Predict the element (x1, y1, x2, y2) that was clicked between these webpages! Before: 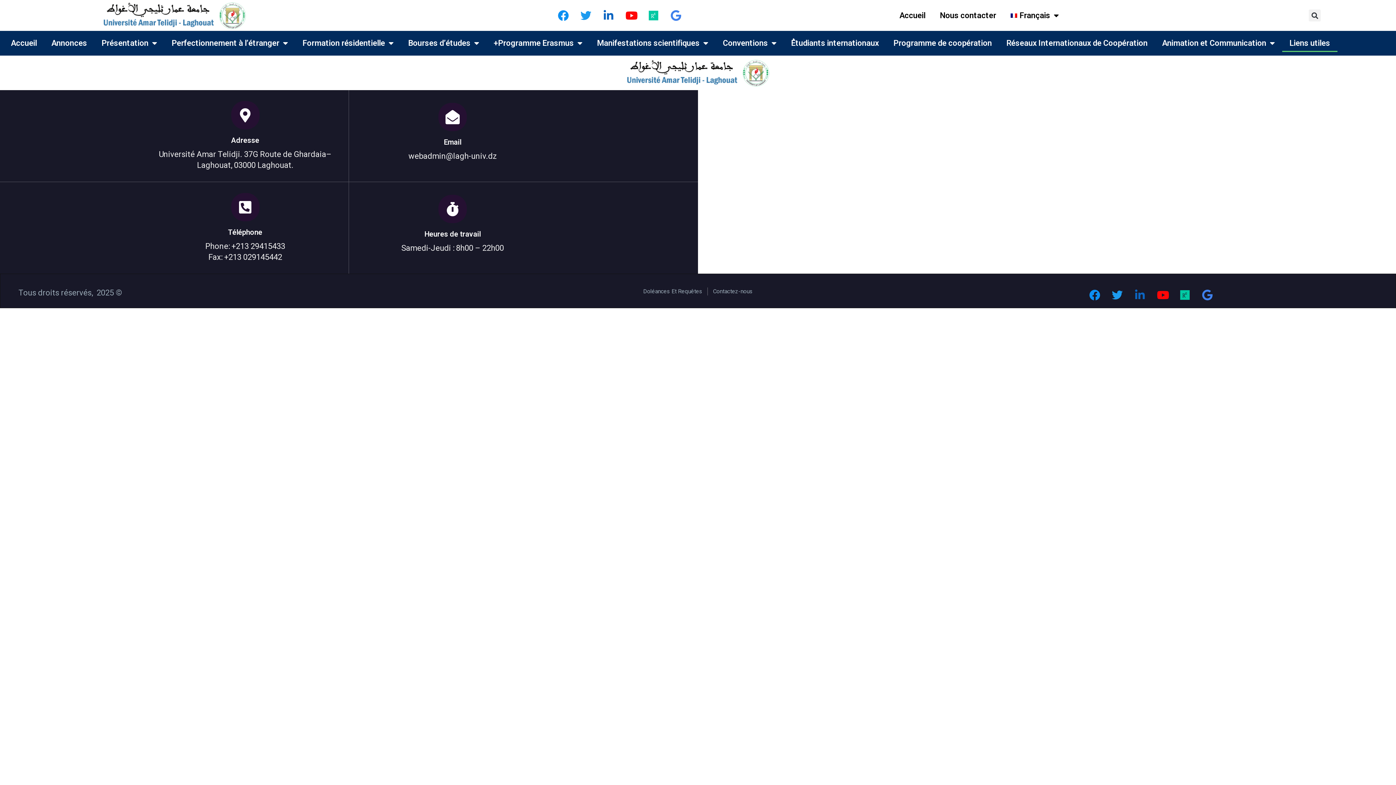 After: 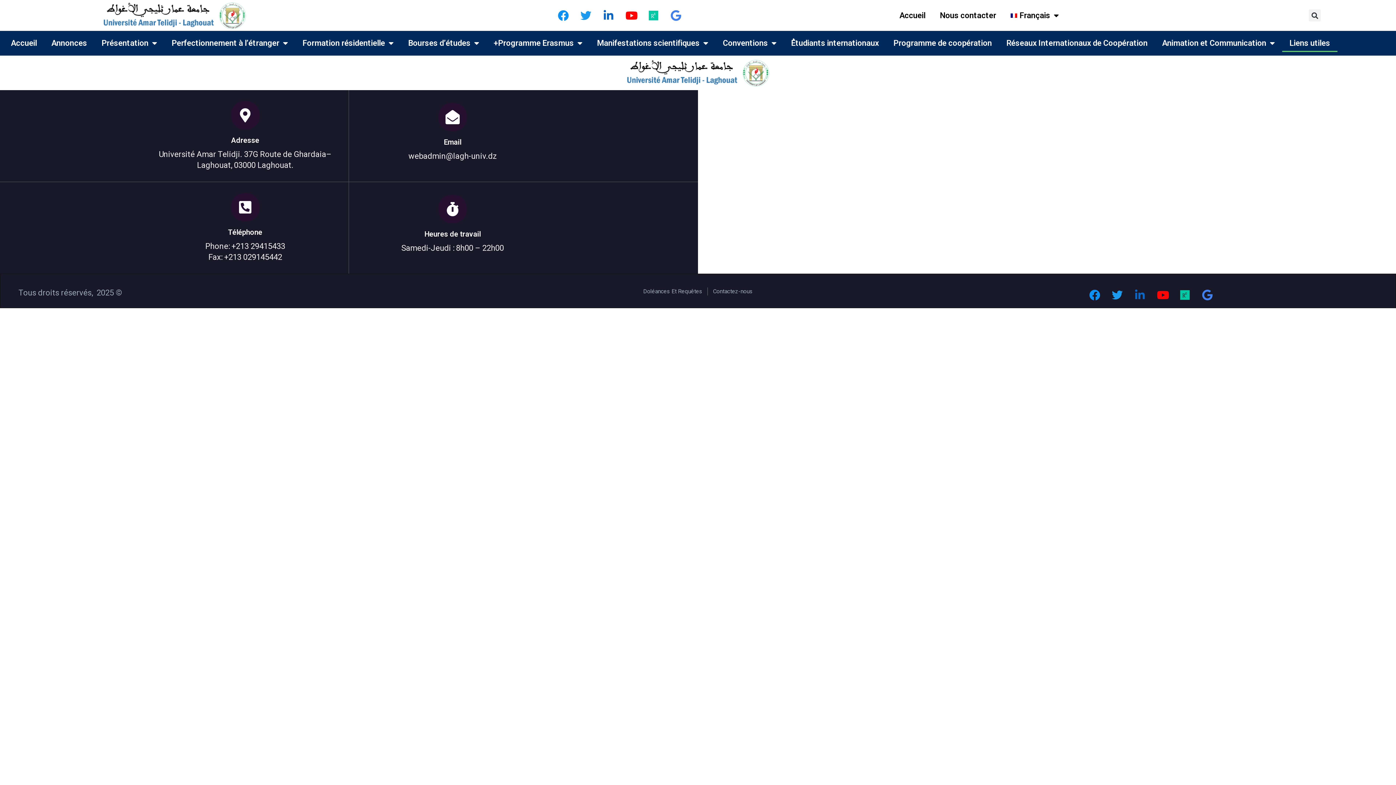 Action: bbox: (597, 4, 619, 26)